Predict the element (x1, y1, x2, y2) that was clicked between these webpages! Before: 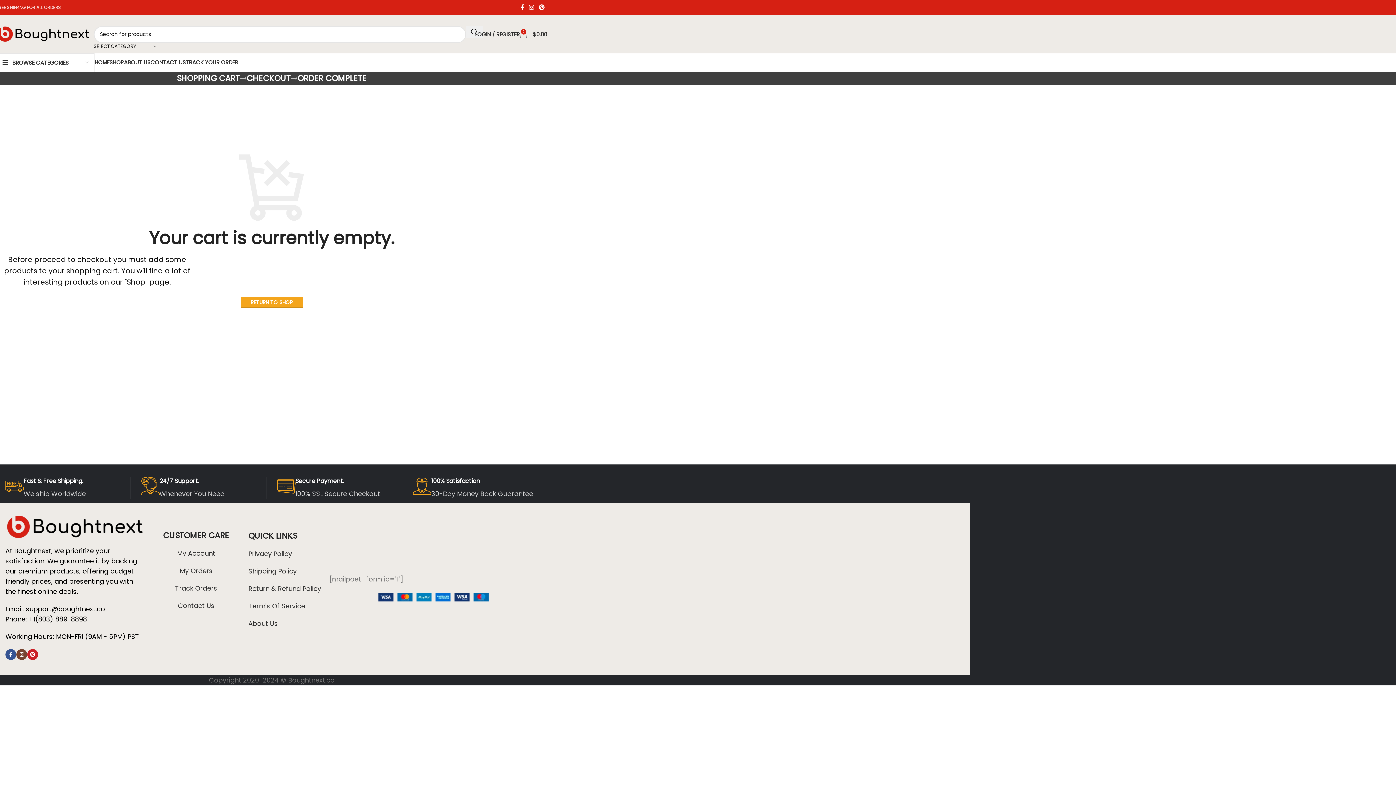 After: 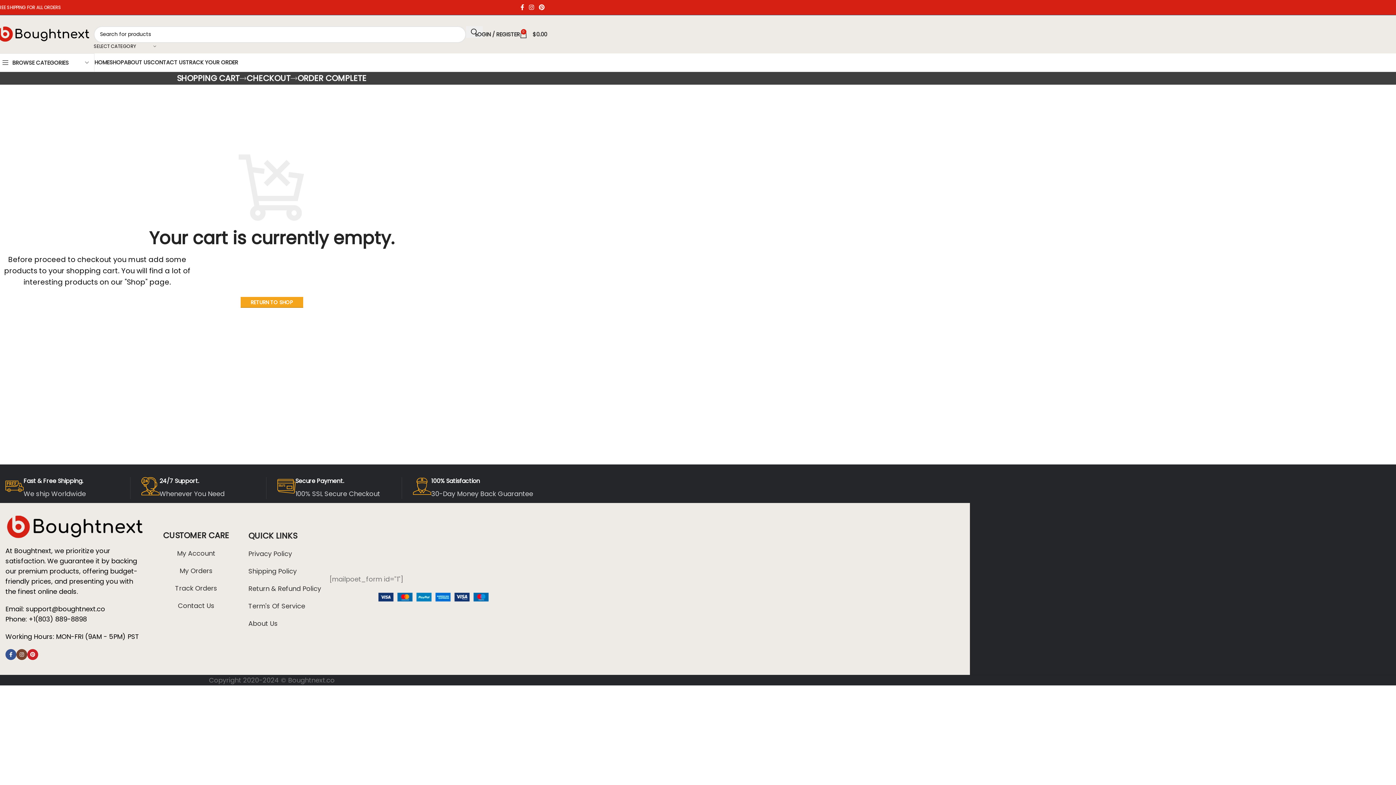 Action: label: 0
$0.00 bbox: (520, 27, 547, 41)